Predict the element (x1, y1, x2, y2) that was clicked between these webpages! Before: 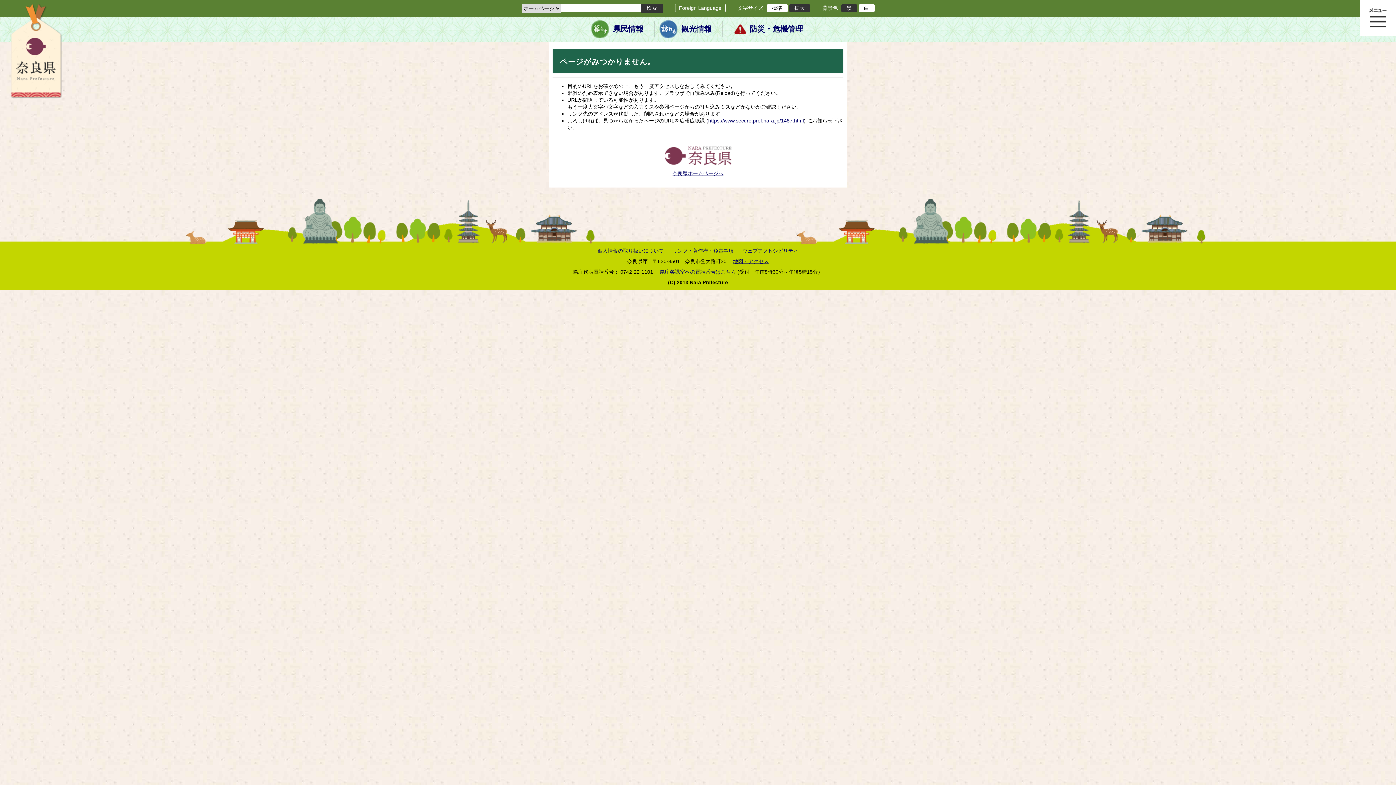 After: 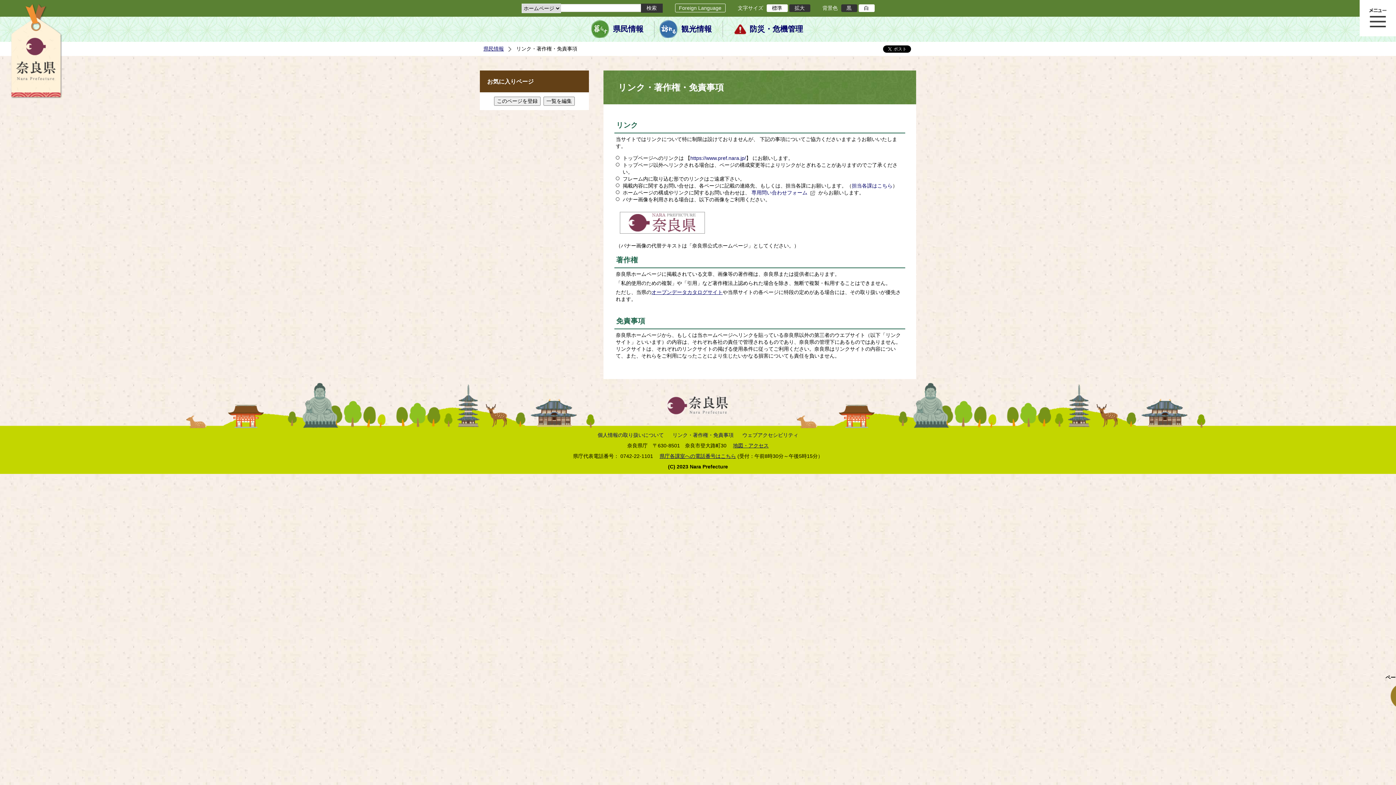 Action: label: リンク・著作権・免責事項 bbox: (672, 248, 733, 253)